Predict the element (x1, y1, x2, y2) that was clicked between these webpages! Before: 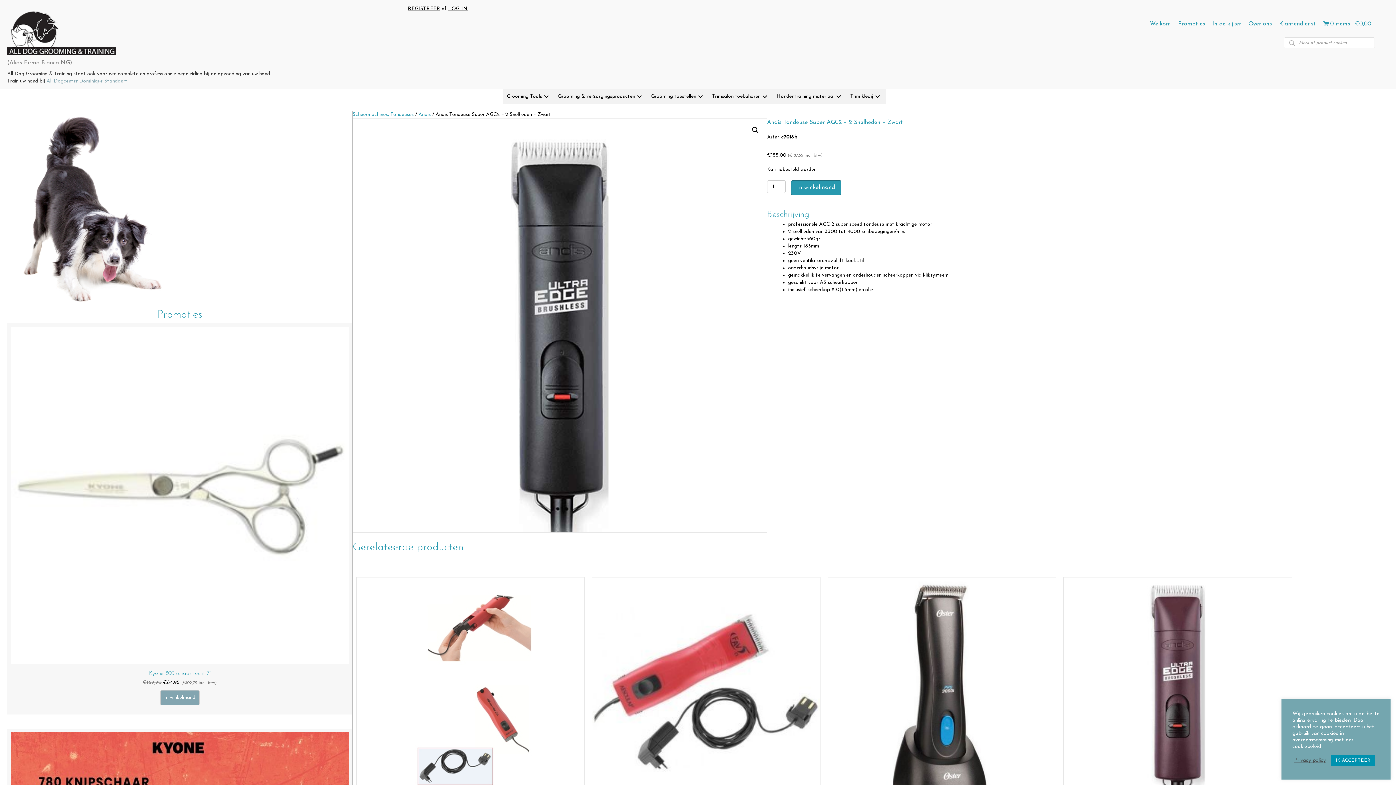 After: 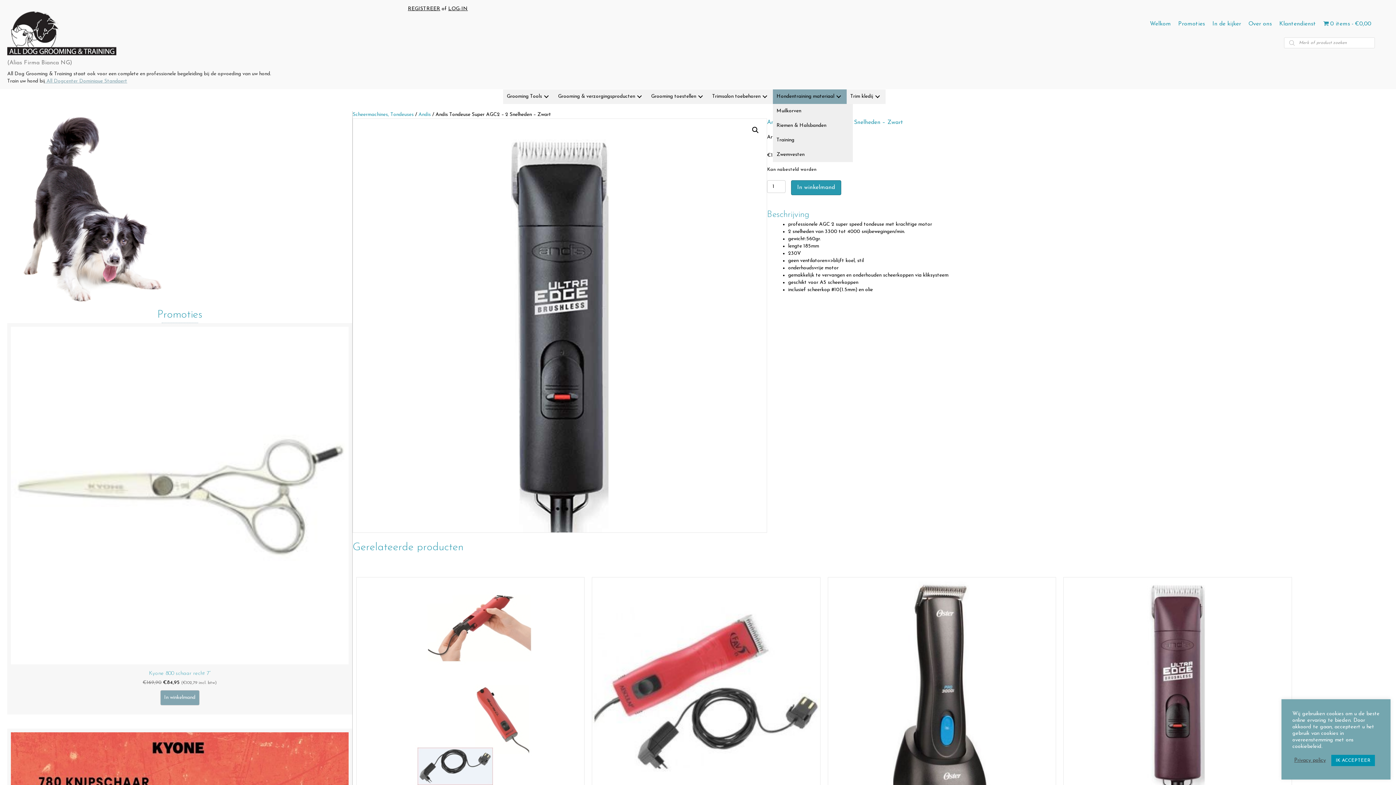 Action: bbox: (773, 89, 846, 104) label: Hondentraining materiaal